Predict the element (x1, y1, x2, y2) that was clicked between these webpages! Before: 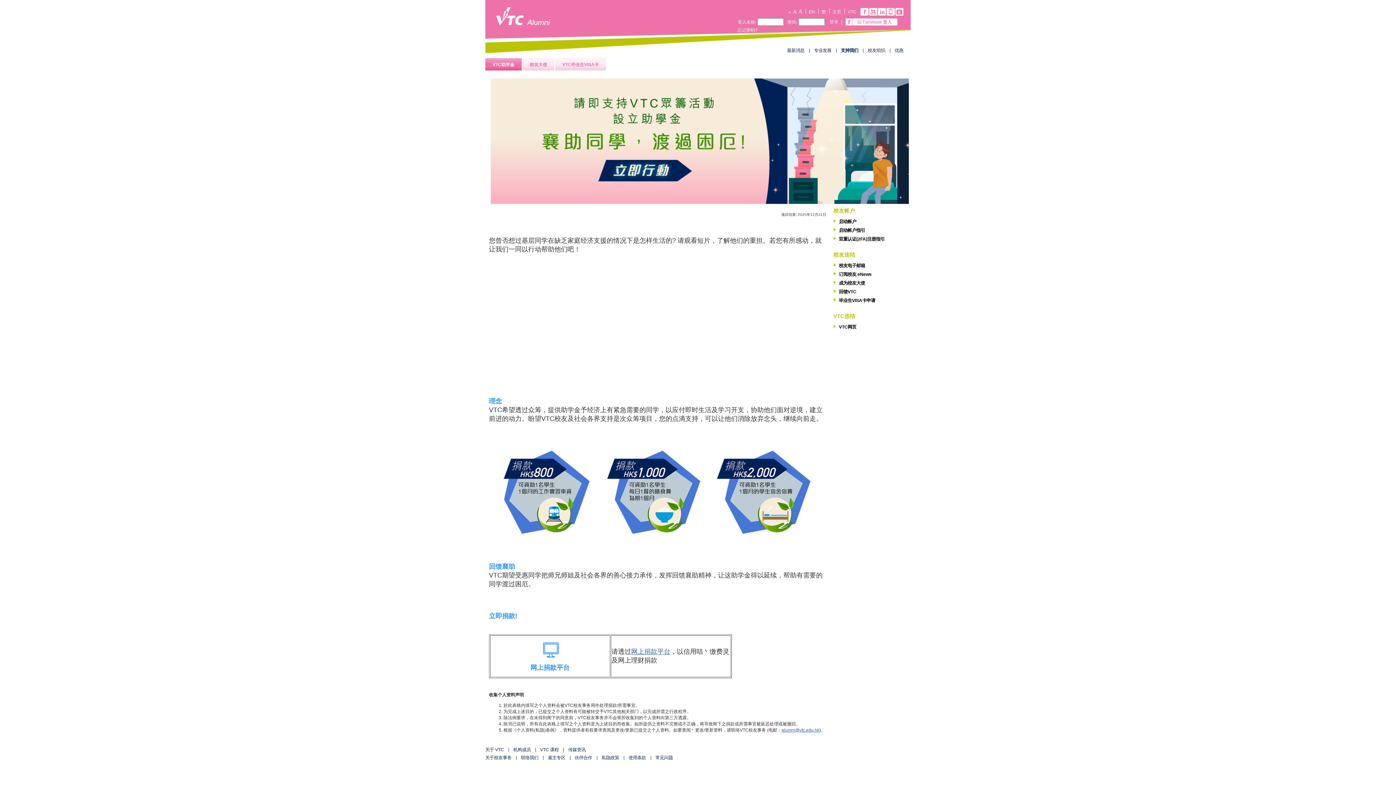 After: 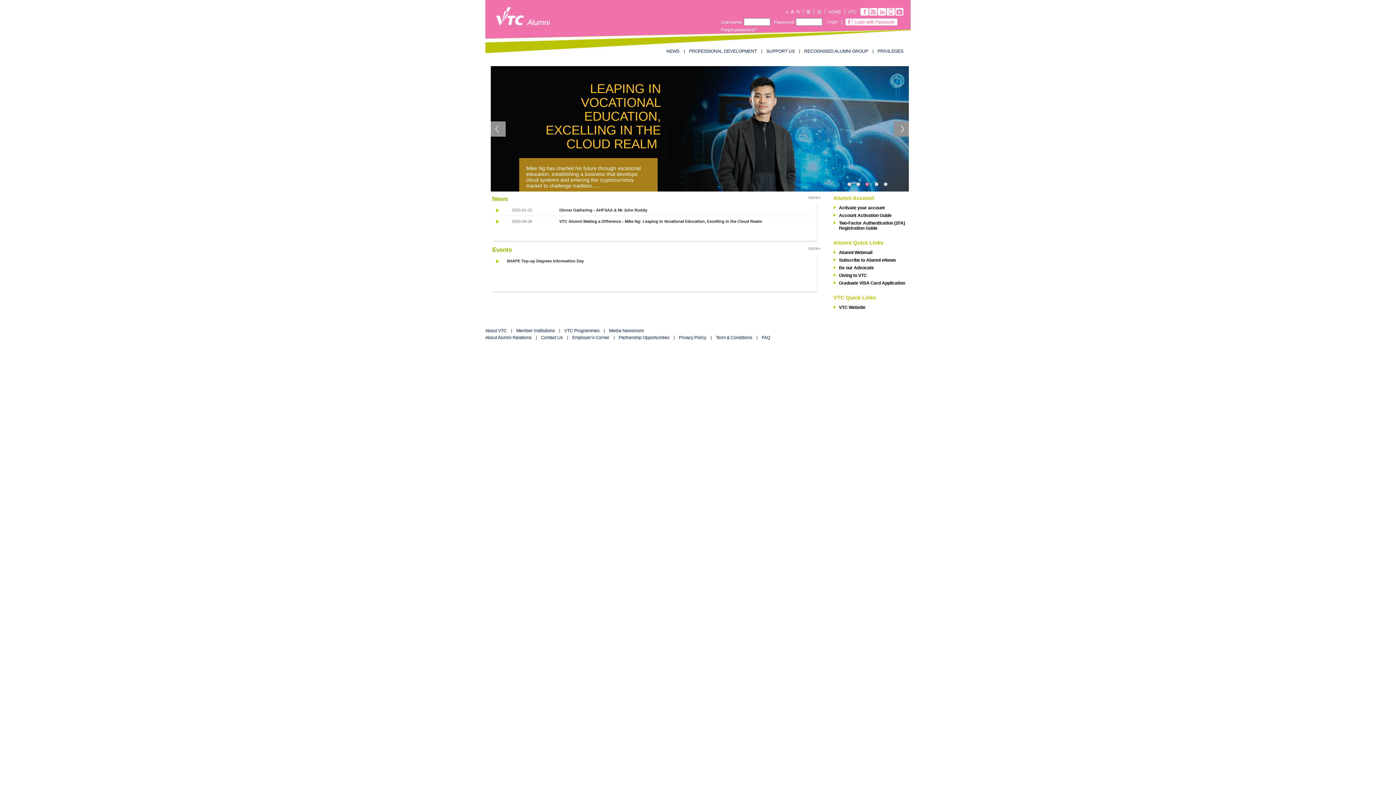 Action: label: 主页 bbox: (832, 9, 841, 14)